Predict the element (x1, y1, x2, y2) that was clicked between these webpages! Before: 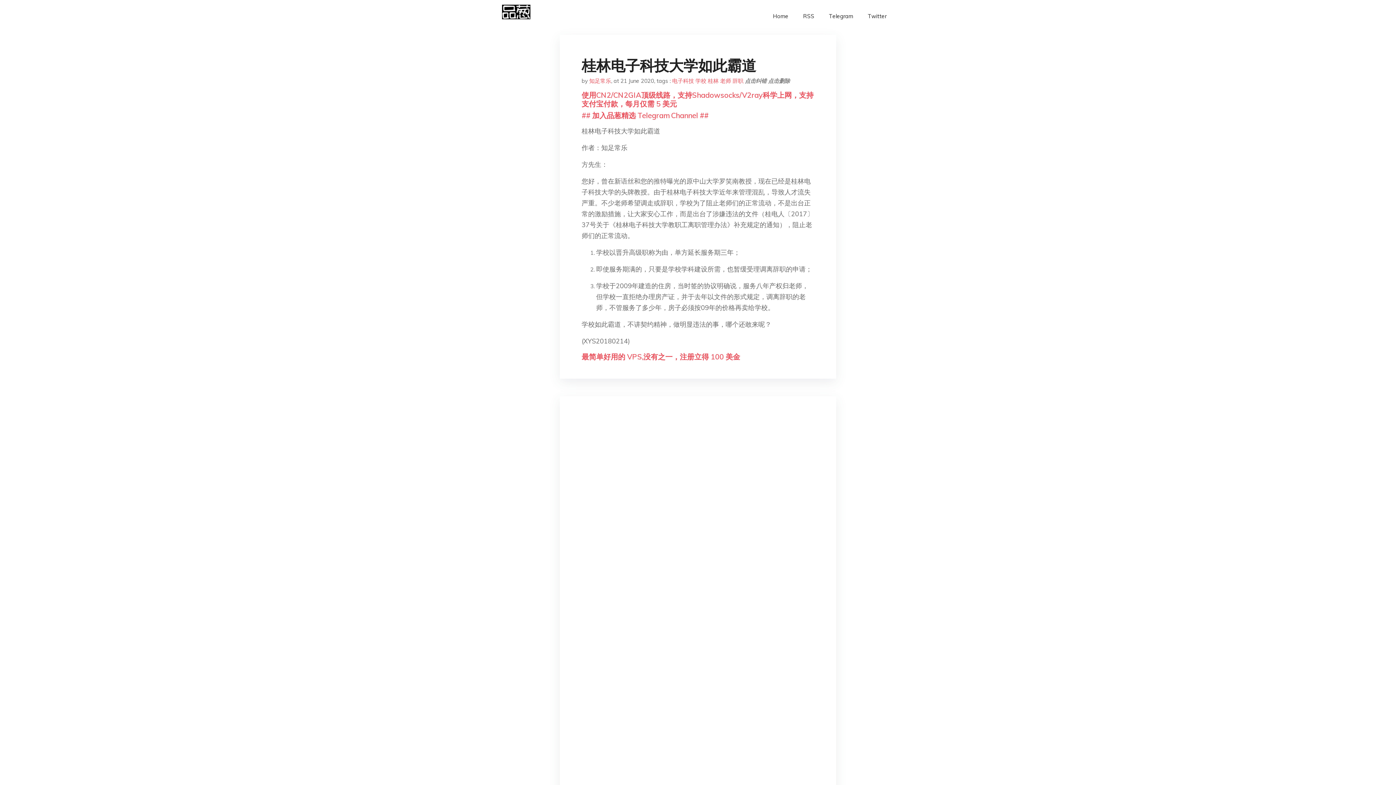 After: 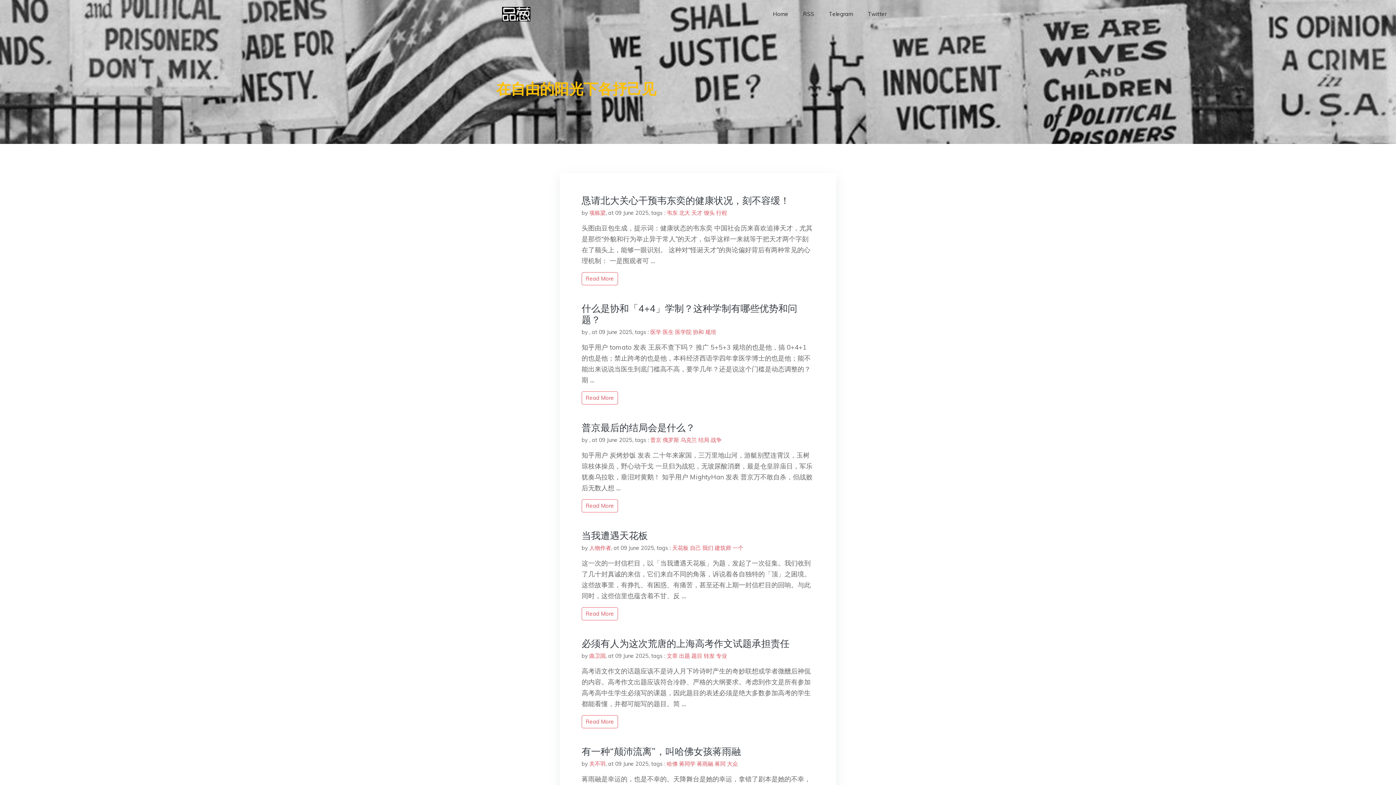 Action: bbox: (502, 2, 530, 29)